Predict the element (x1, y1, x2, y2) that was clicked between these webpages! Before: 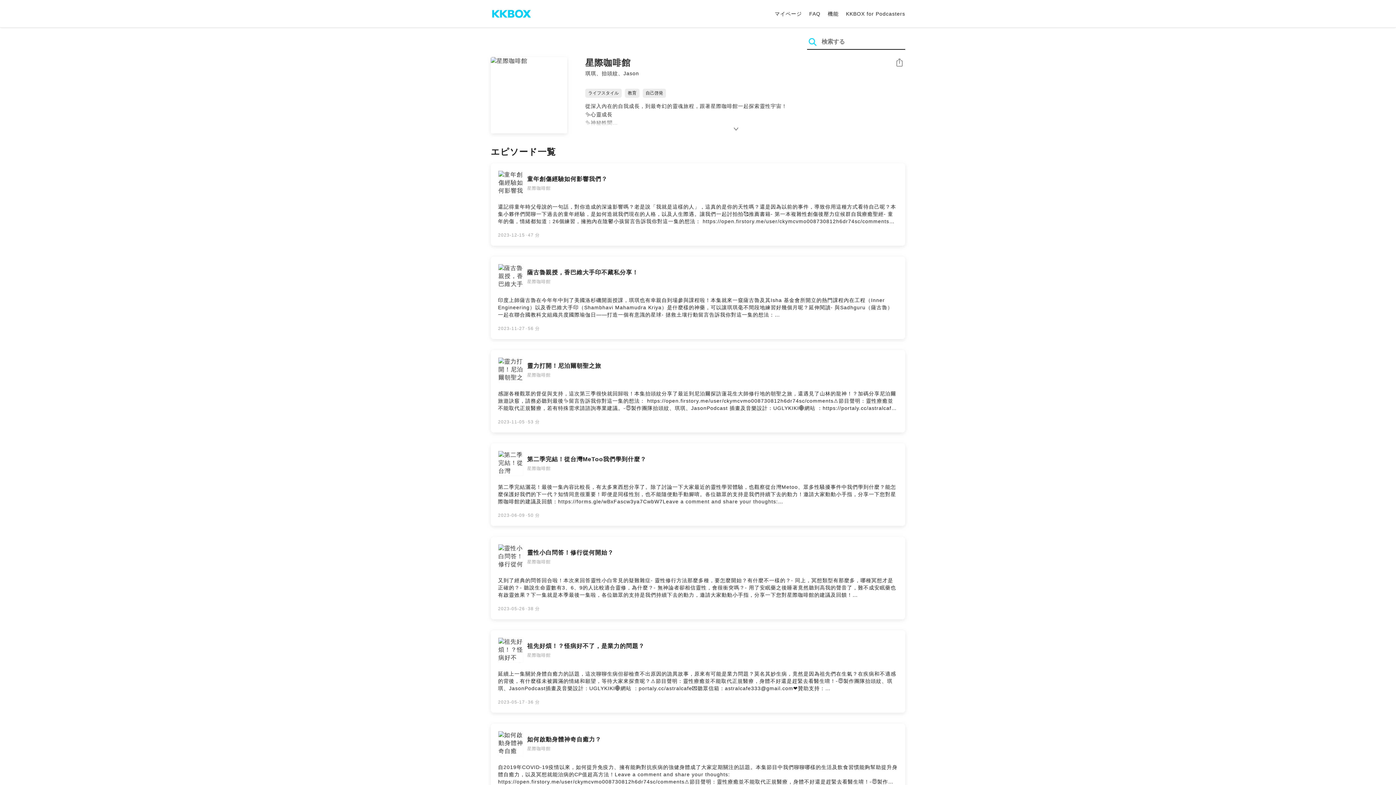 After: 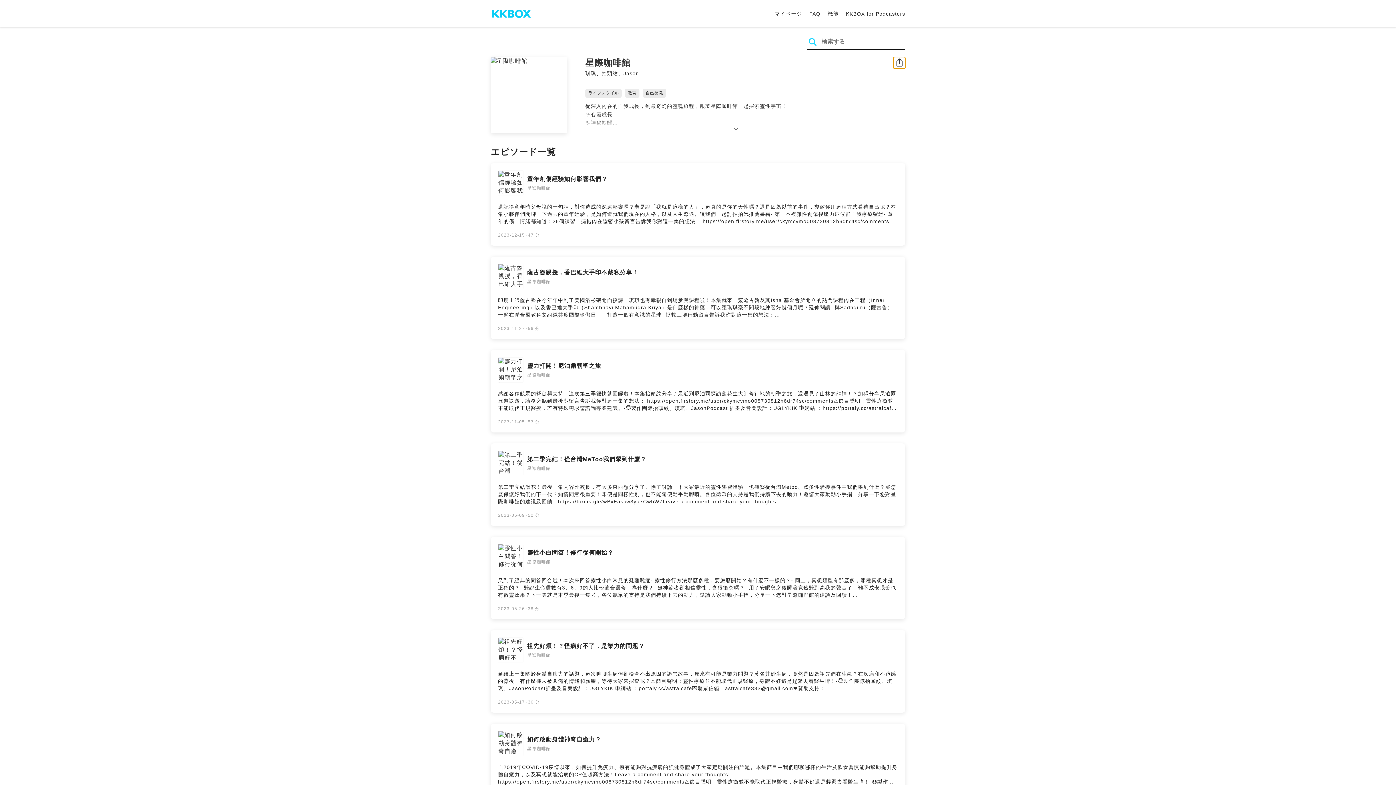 Action: label: シェア bbox: (893, 57, 905, 68)